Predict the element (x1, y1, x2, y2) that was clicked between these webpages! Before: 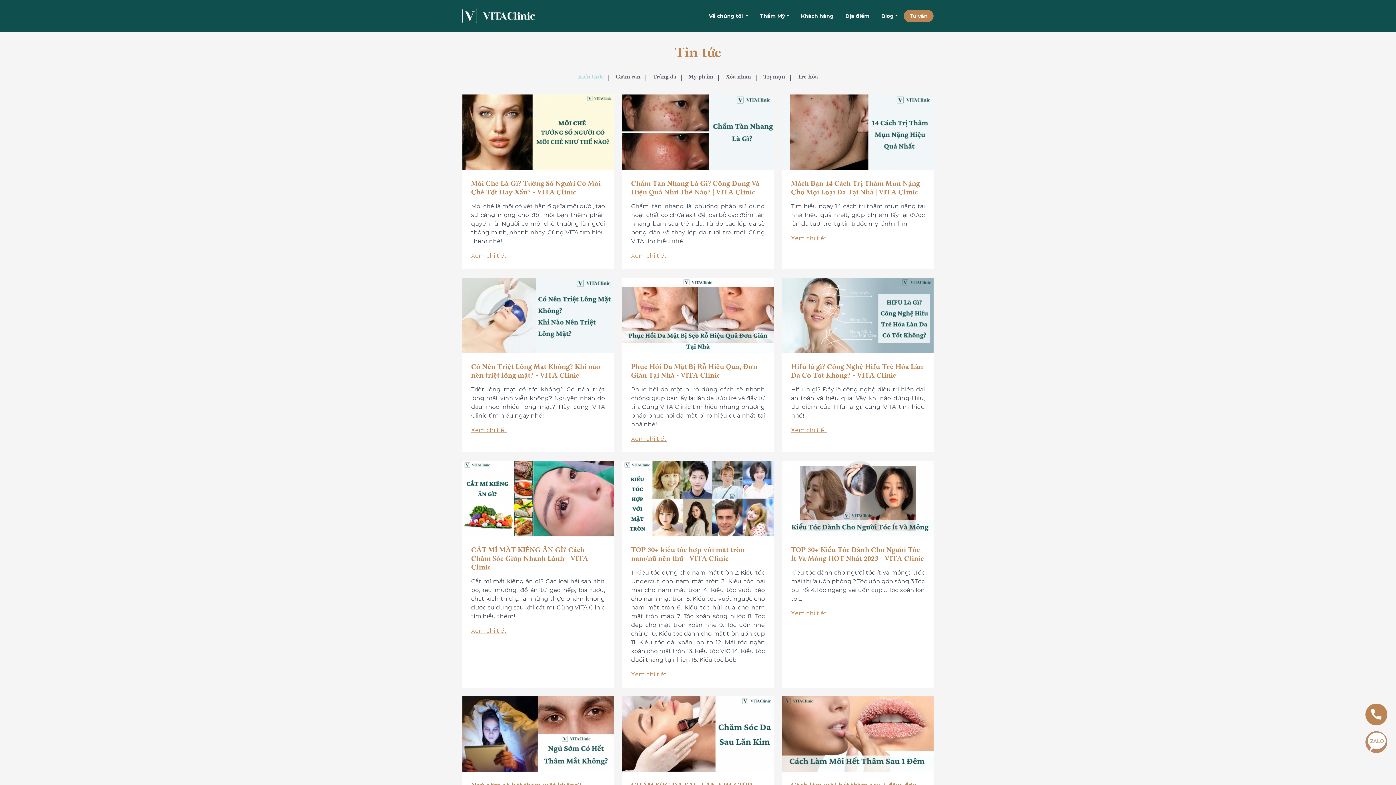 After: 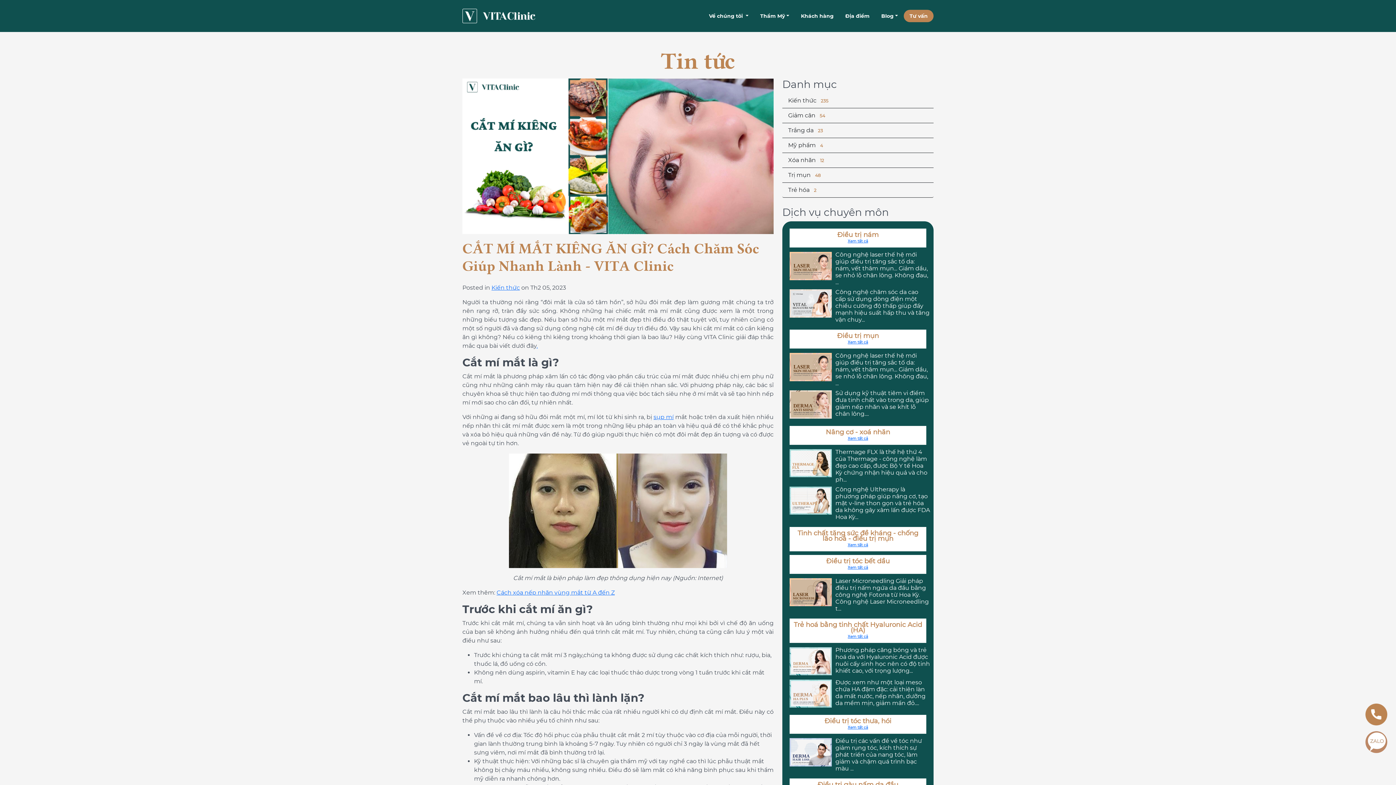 Action: label: Xem chi tiết bbox: (471, 627, 506, 634)